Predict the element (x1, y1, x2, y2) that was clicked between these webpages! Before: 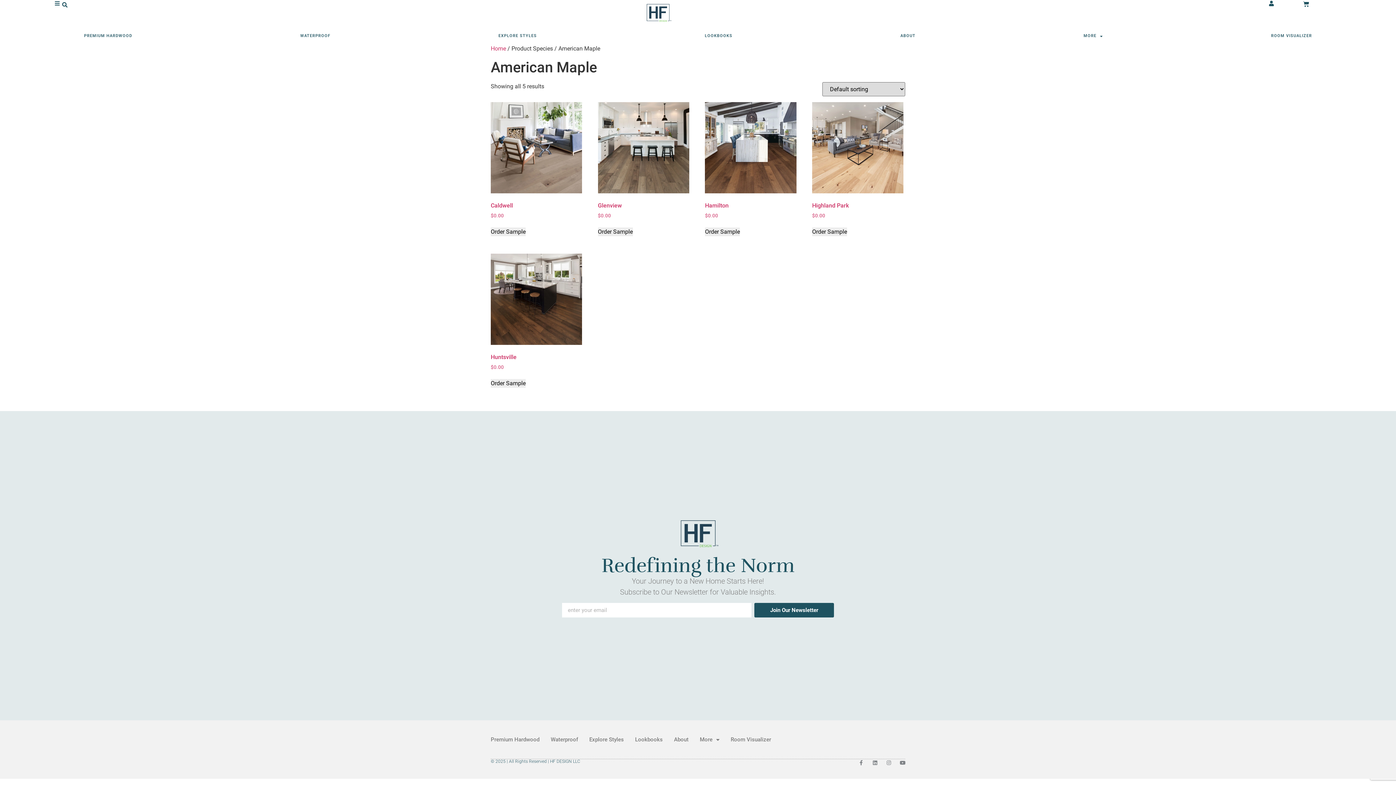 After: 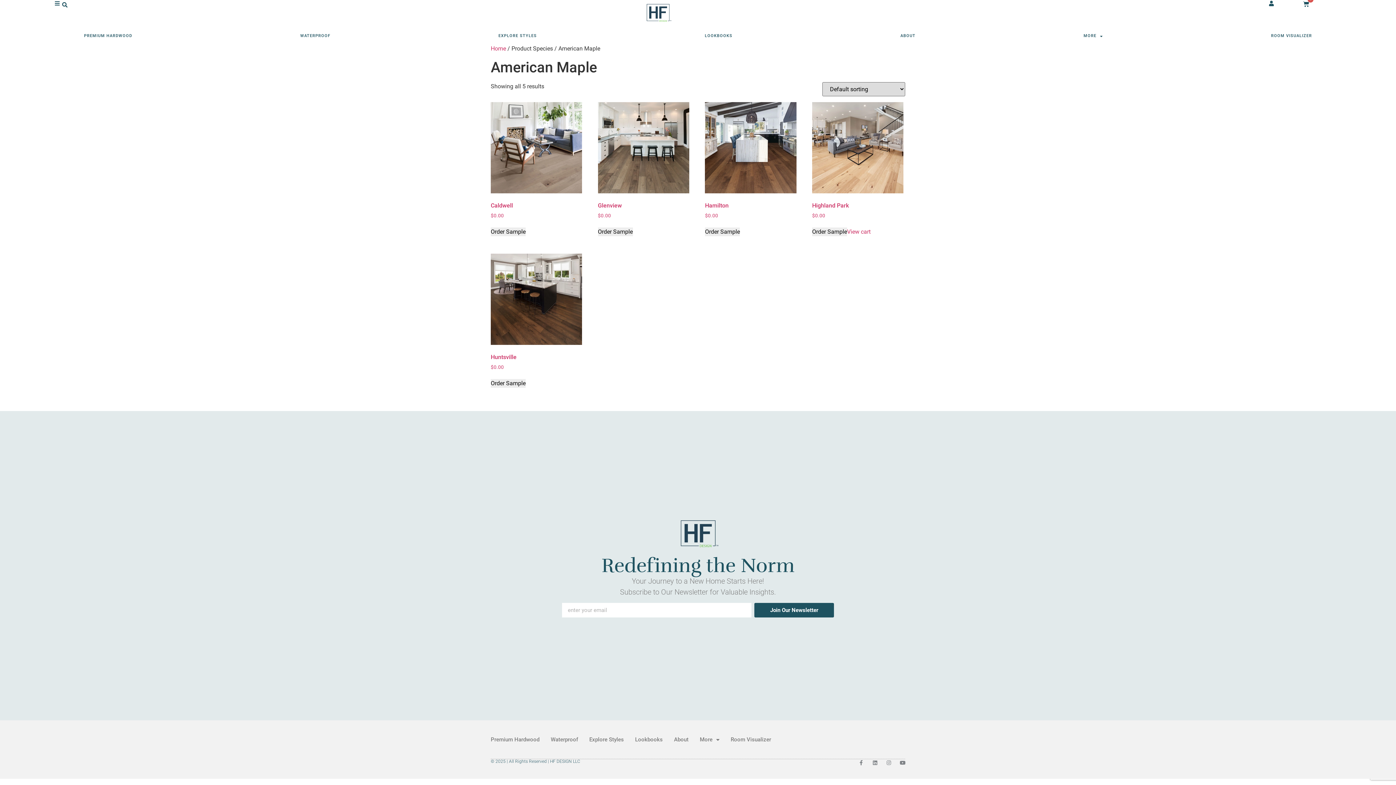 Action: bbox: (812, 227, 847, 236) label: Add to cart: “Highland Park”